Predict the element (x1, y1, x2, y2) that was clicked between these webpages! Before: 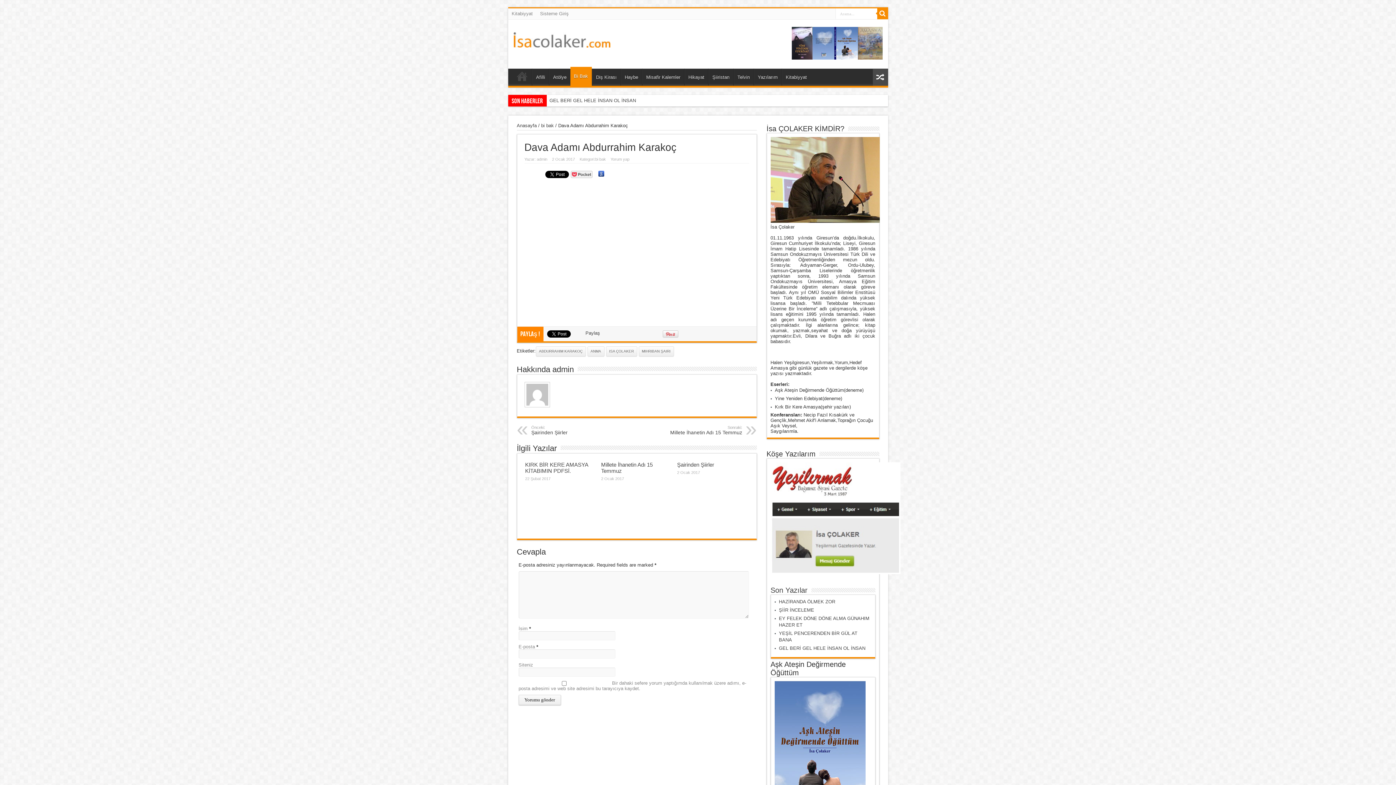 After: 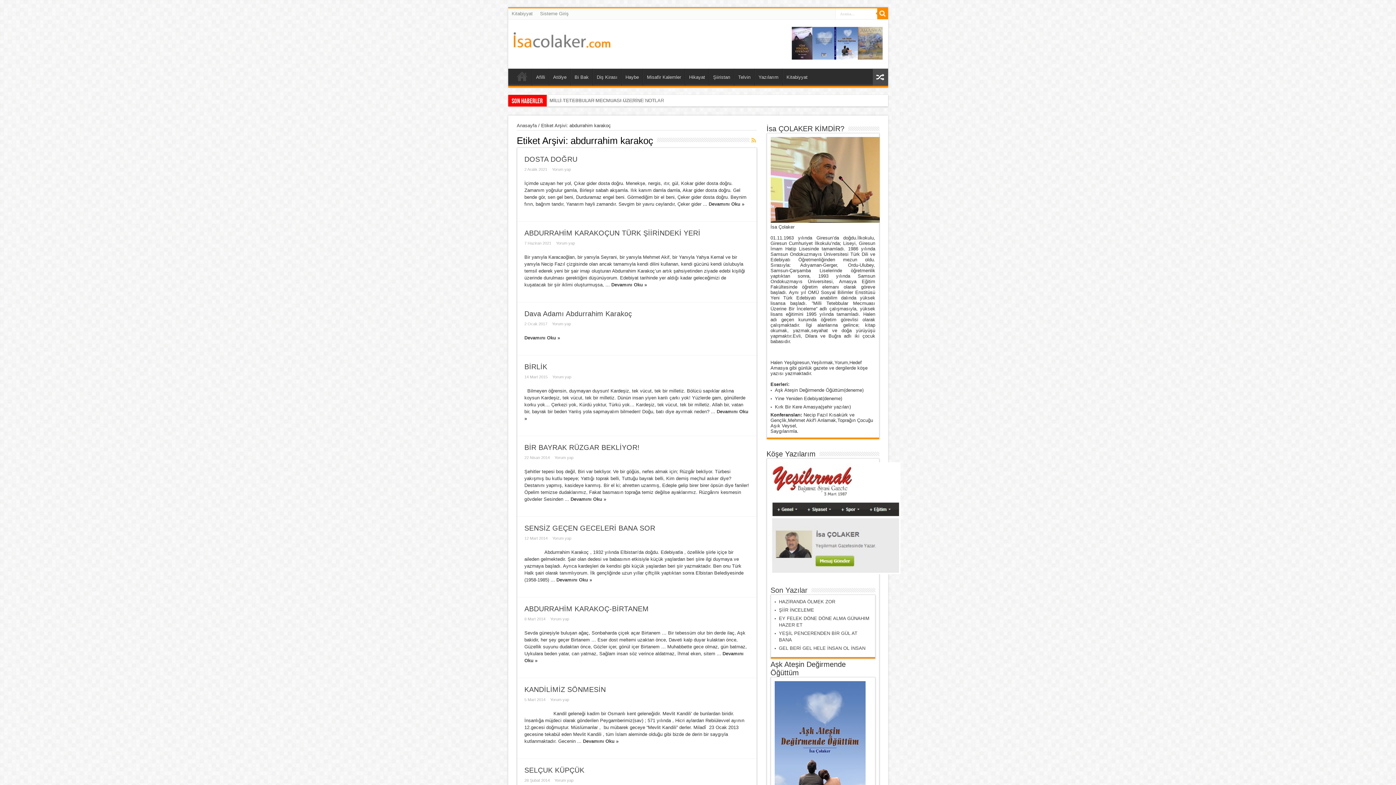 Action: label: ABDURRAHIM KARAKOÇ bbox: (535, 346, 586, 356)